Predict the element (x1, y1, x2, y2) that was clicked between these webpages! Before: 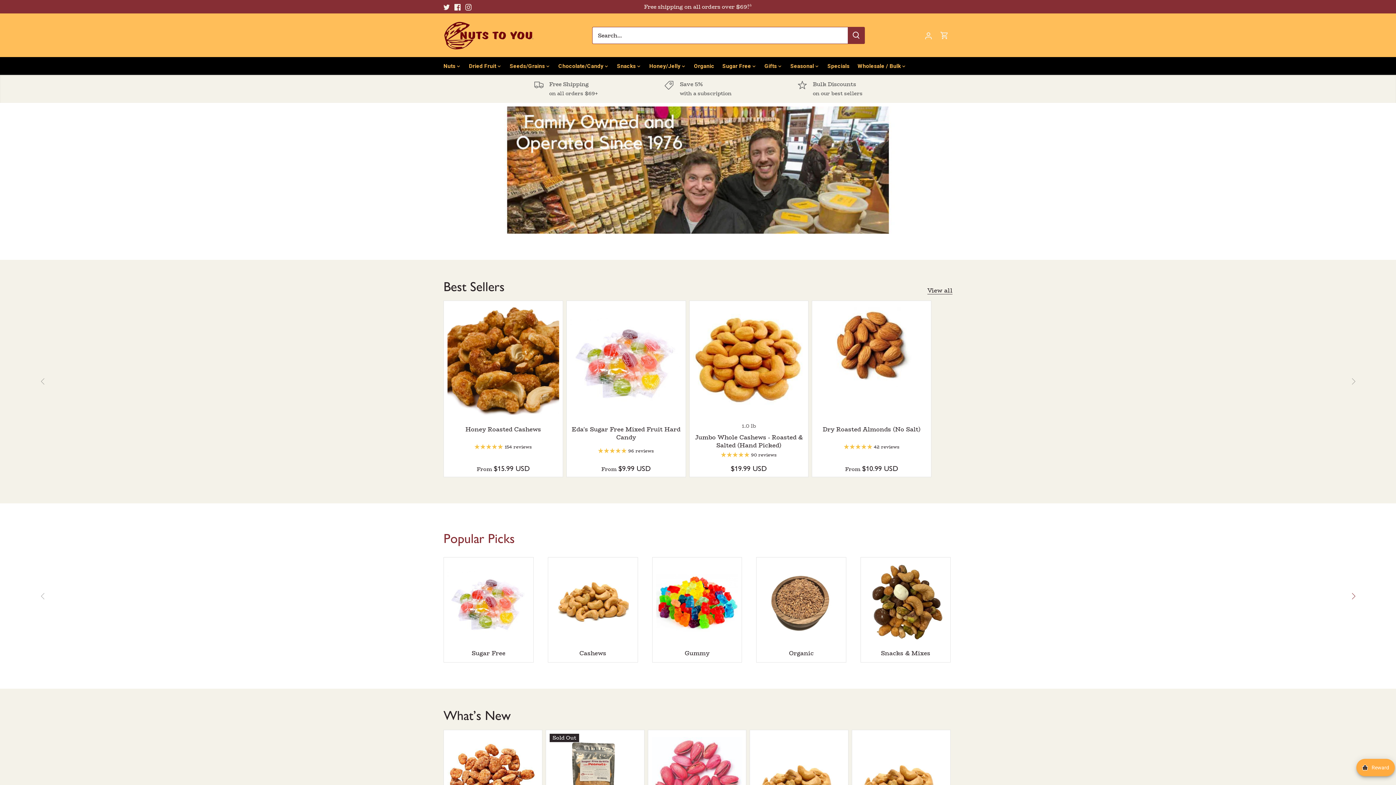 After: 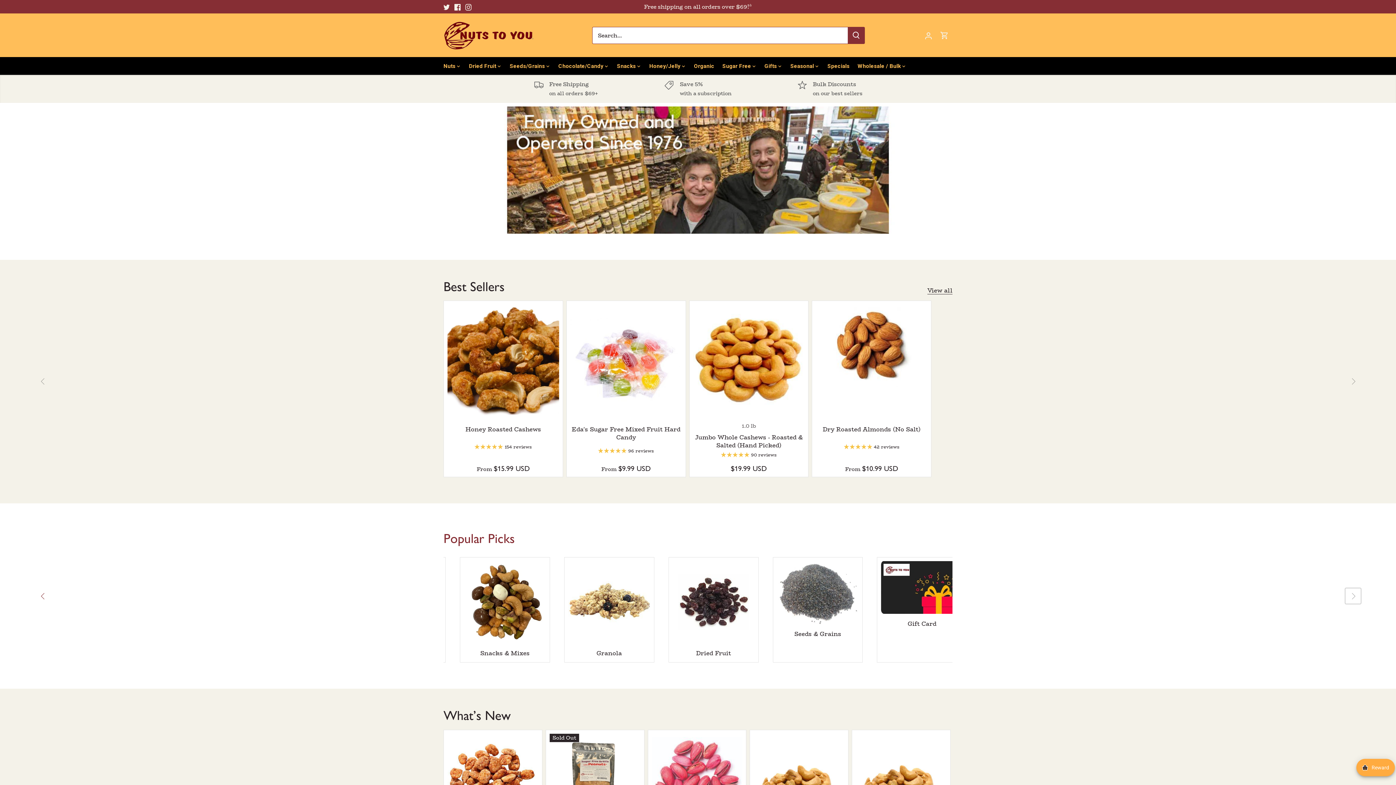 Action: label: Next bbox: (1345, 588, 1361, 604)